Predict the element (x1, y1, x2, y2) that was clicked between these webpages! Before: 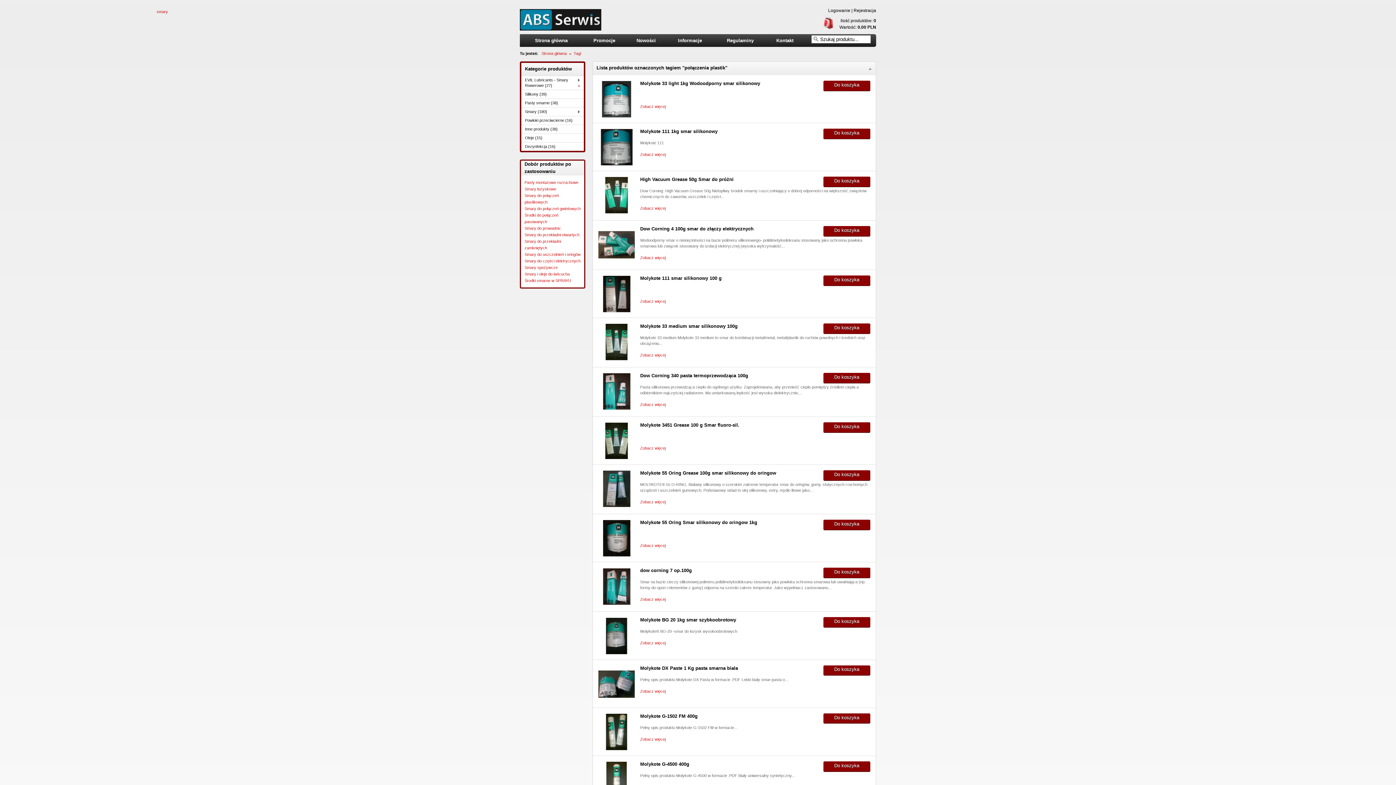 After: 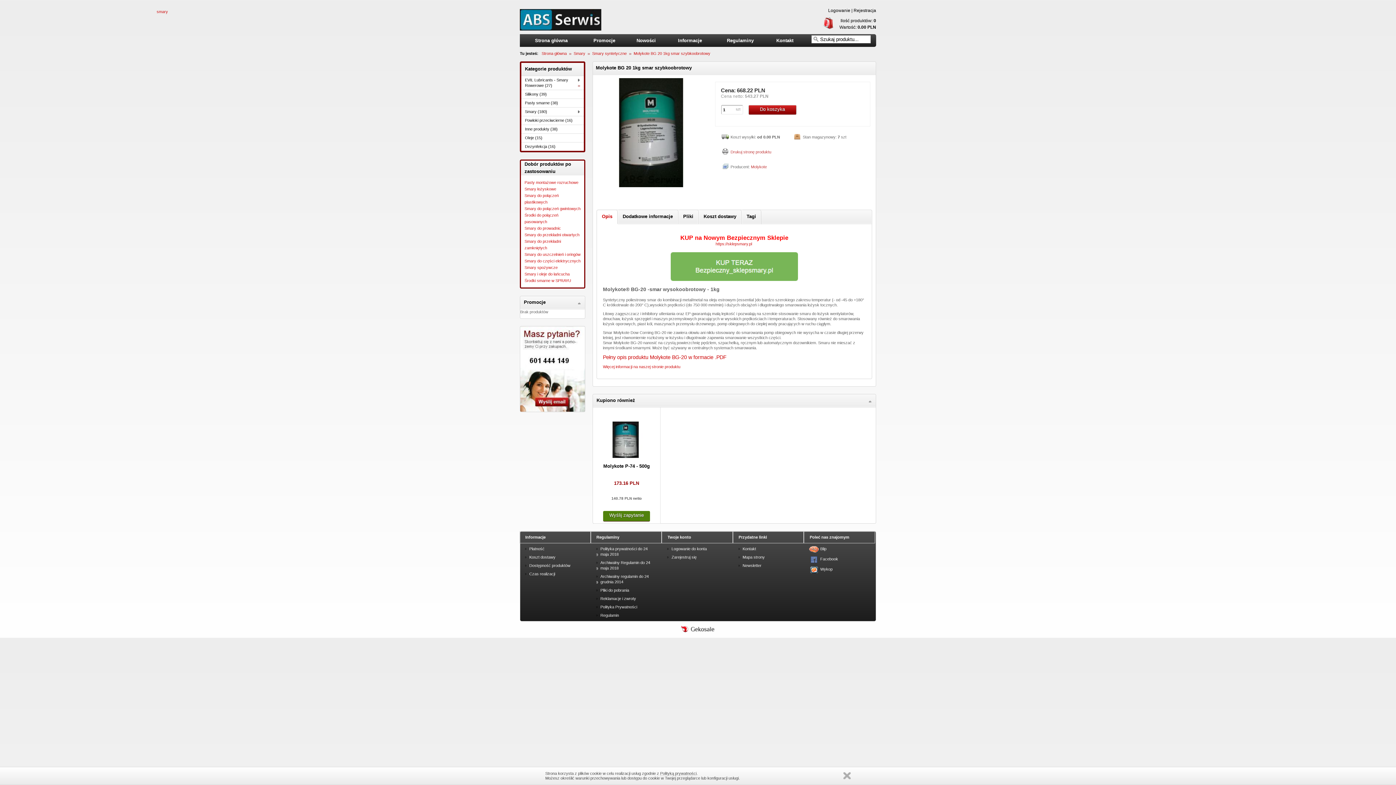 Action: bbox: (640, 641, 665, 645) label: Zobacz więcej